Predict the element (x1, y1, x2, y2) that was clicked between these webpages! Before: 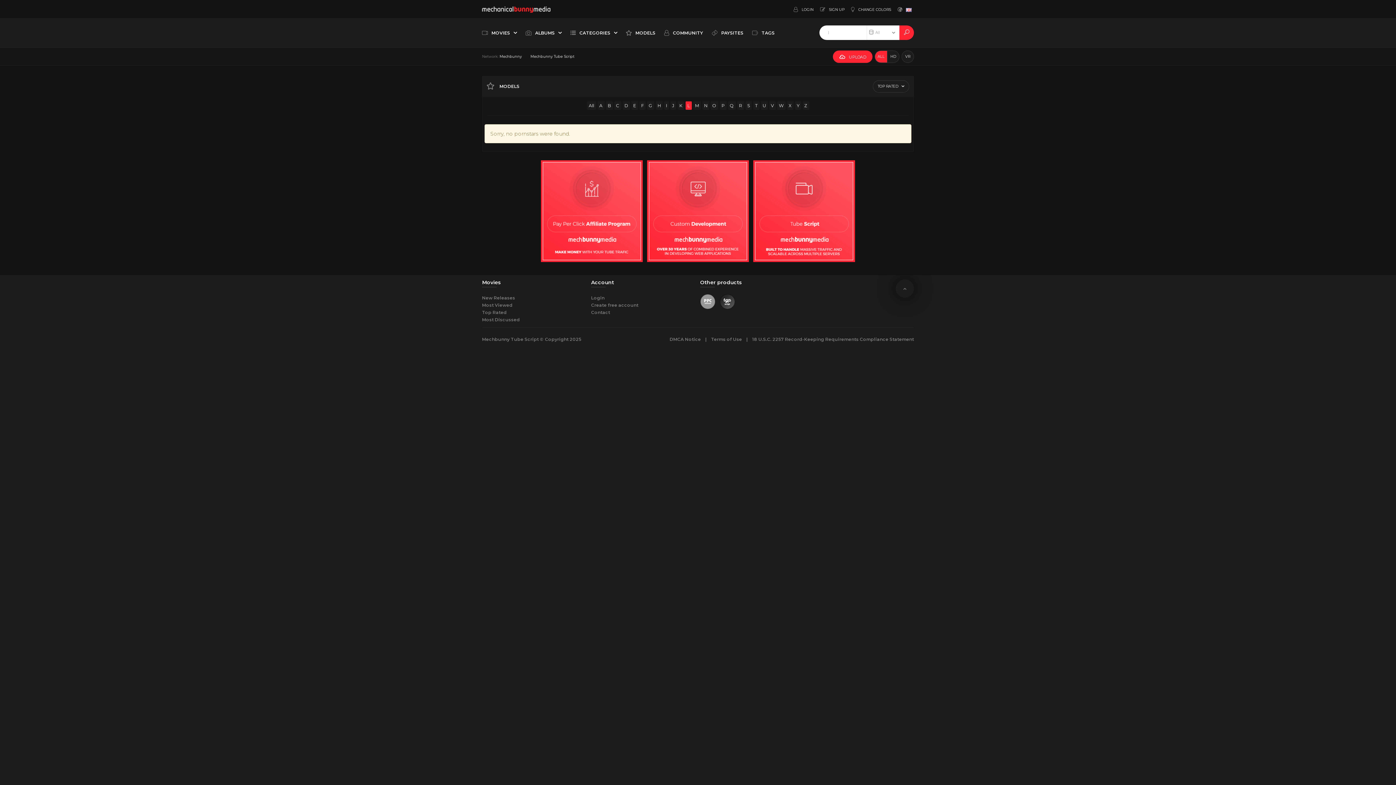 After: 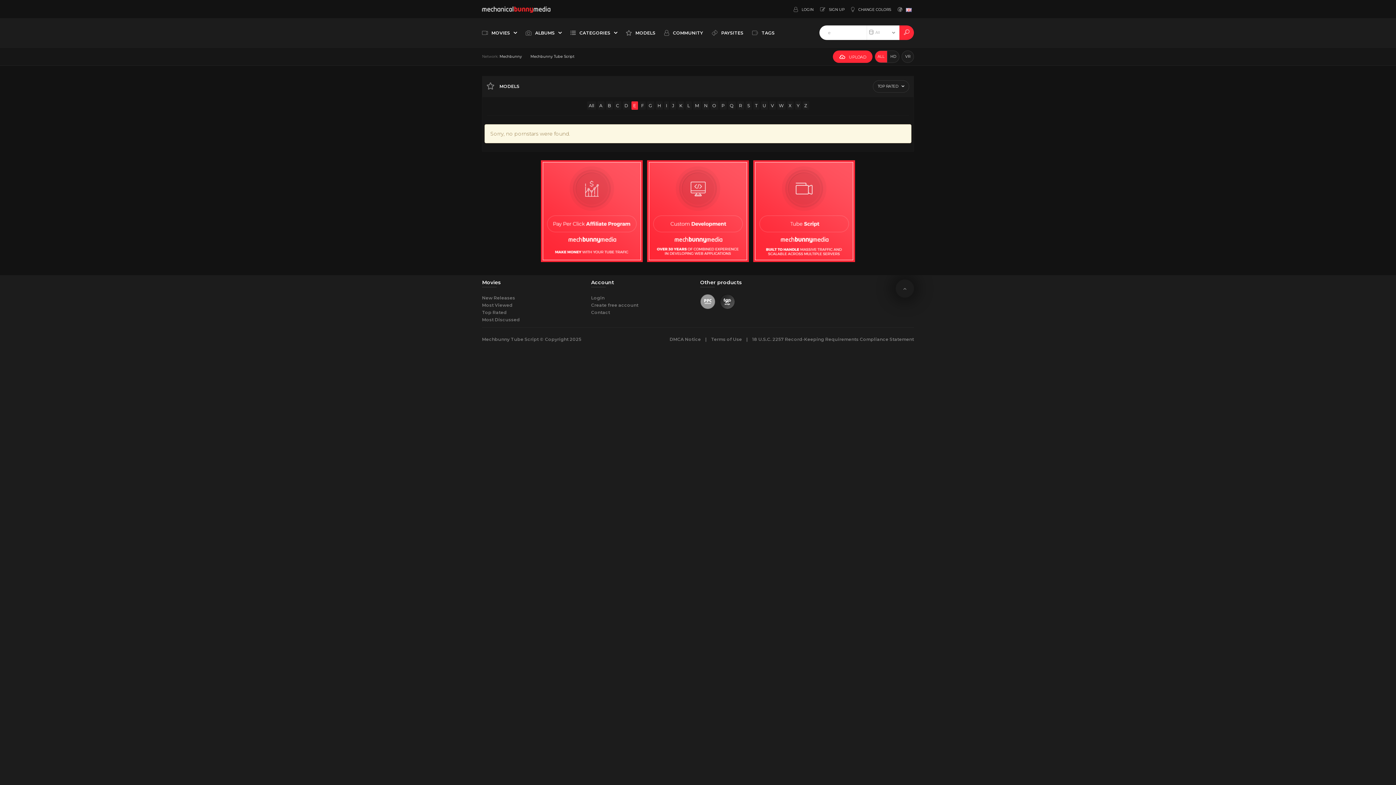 Action: label: E bbox: (631, 101, 638, 109)